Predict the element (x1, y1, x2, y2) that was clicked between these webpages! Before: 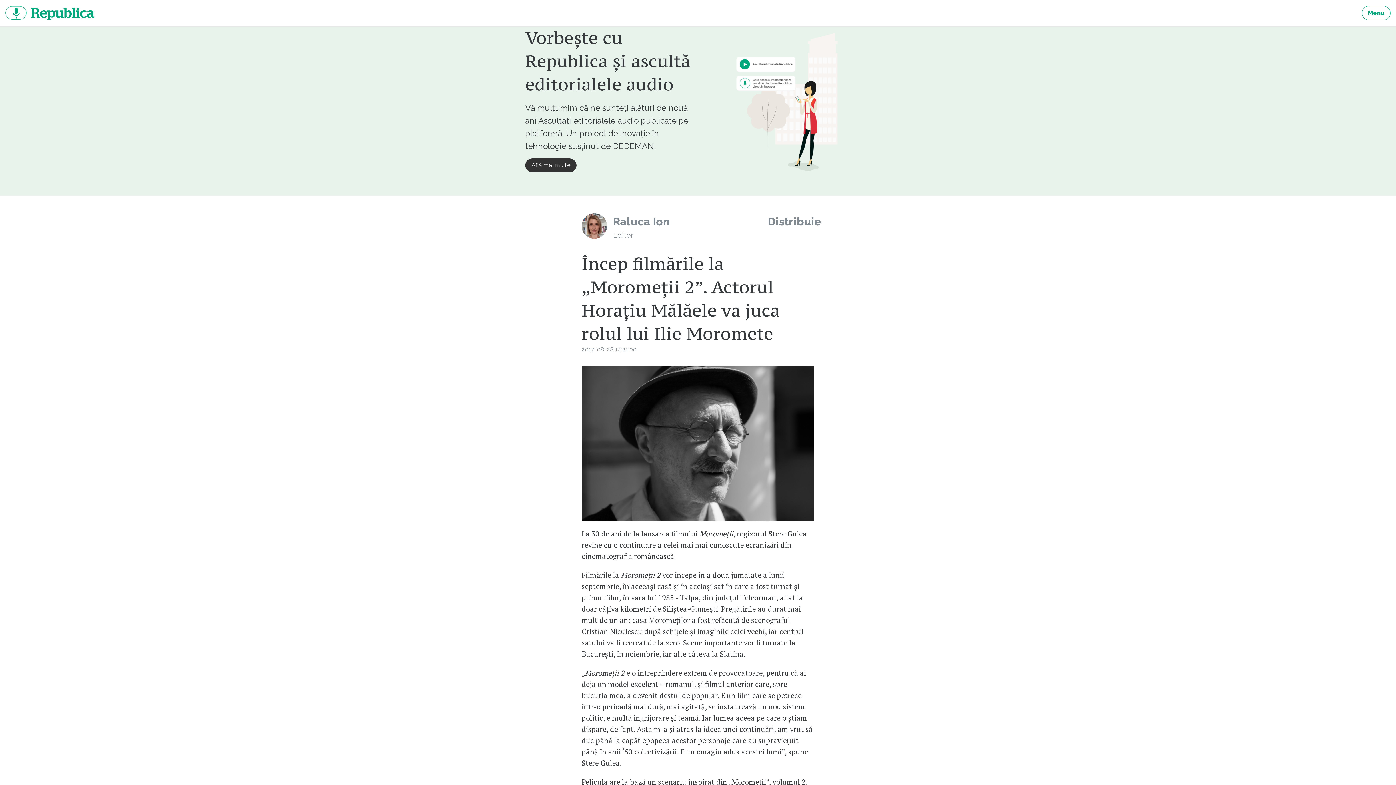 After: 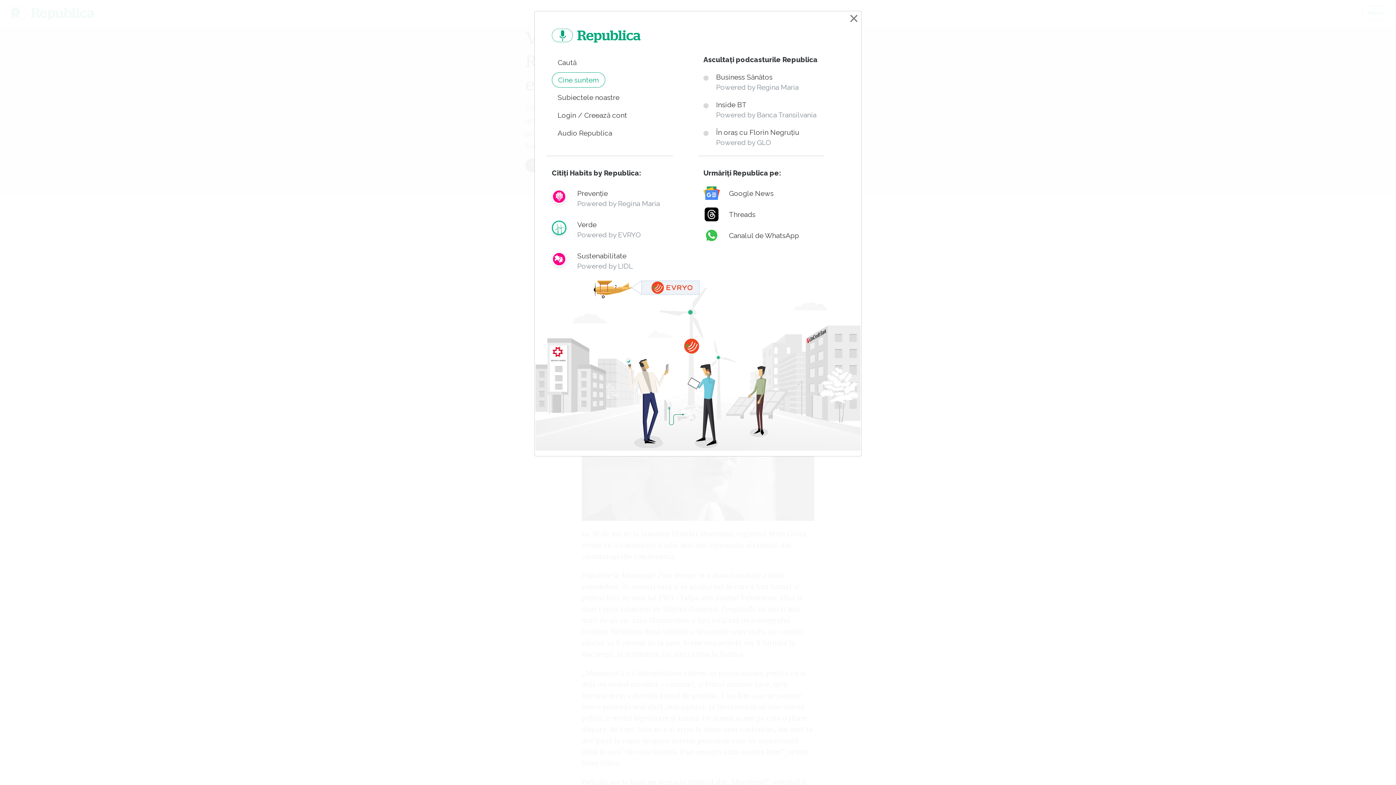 Action: label: Menu bbox: (1362, 5, 1390, 20)